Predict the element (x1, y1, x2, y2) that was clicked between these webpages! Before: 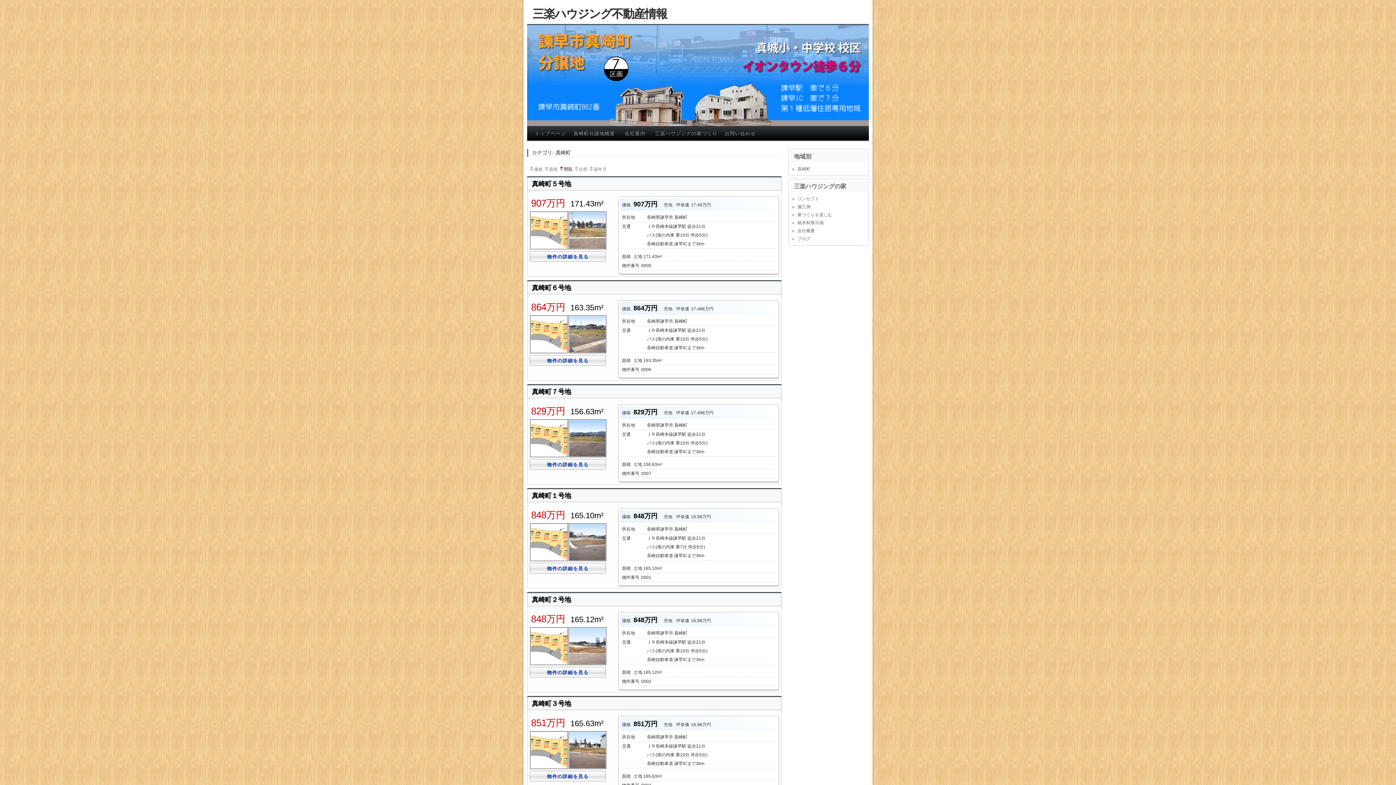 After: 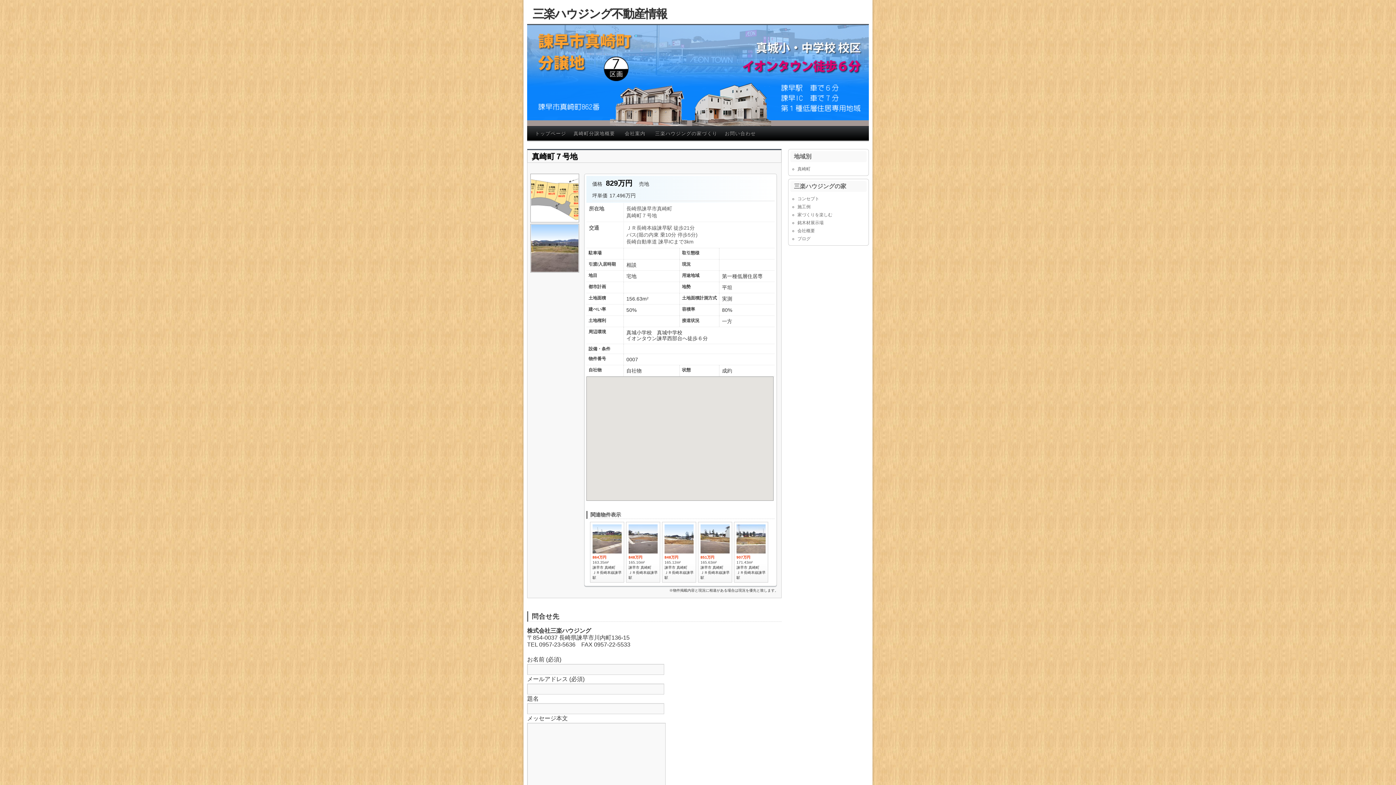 Action: bbox: (527, 385, 781, 398) label: 真崎町７号地